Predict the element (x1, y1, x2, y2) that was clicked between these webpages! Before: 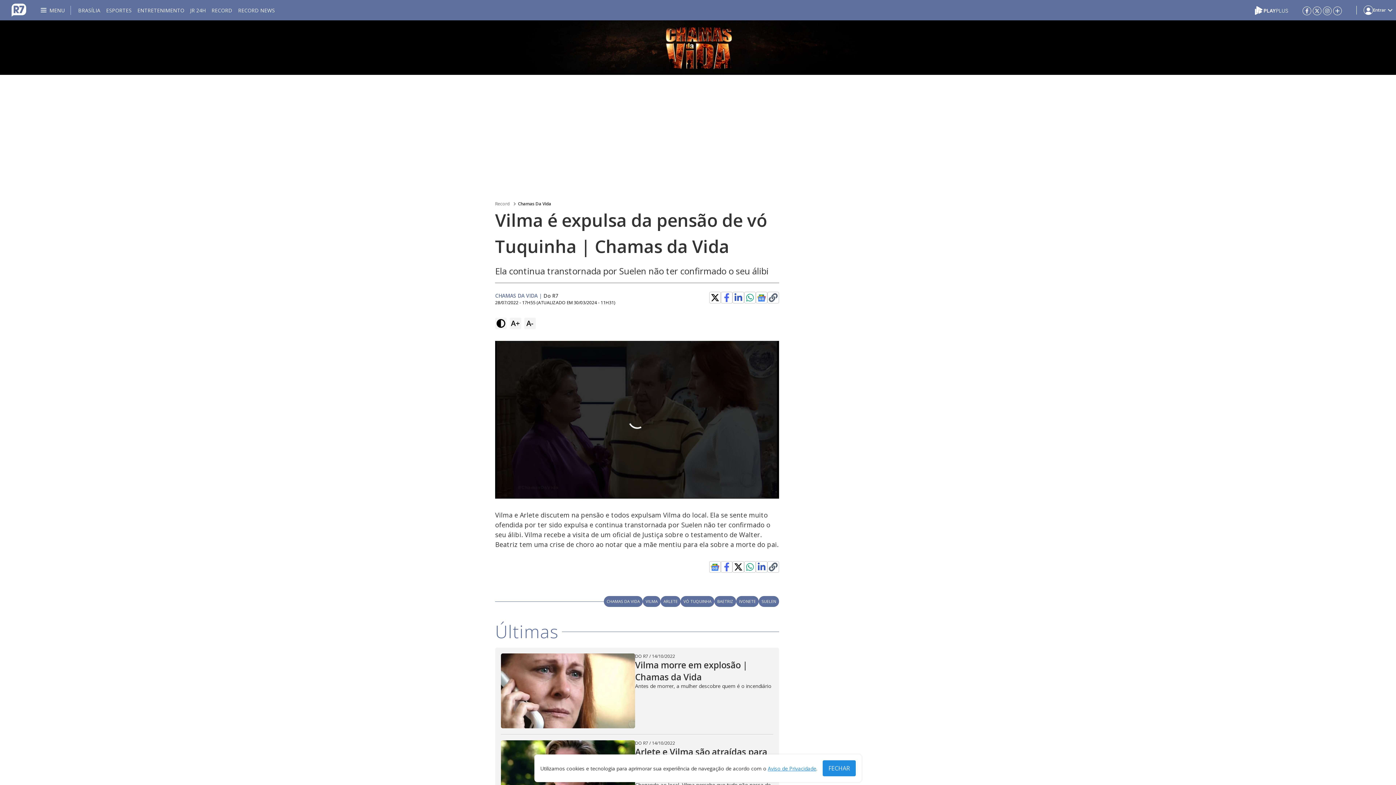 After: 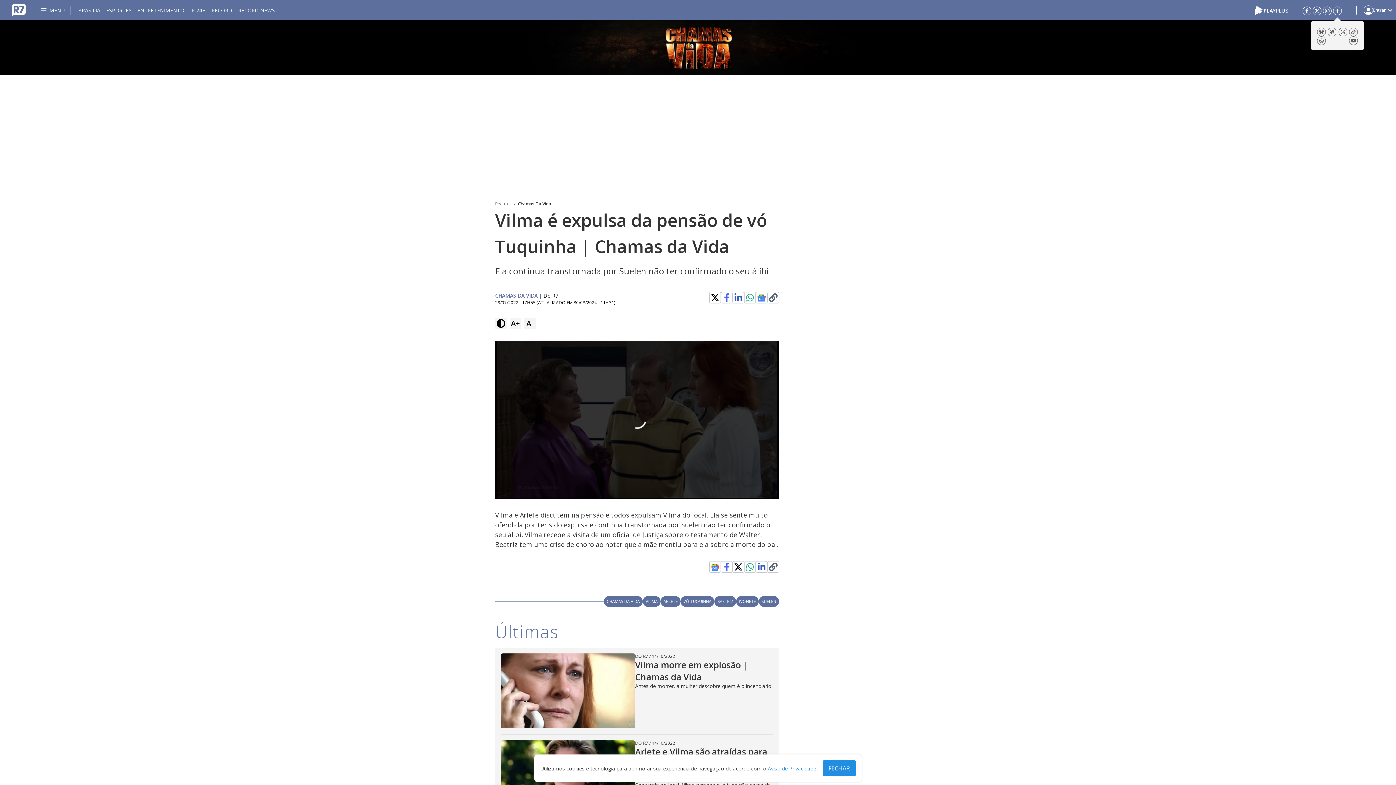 Action: bbox: (1333, 6, 1342, 14)